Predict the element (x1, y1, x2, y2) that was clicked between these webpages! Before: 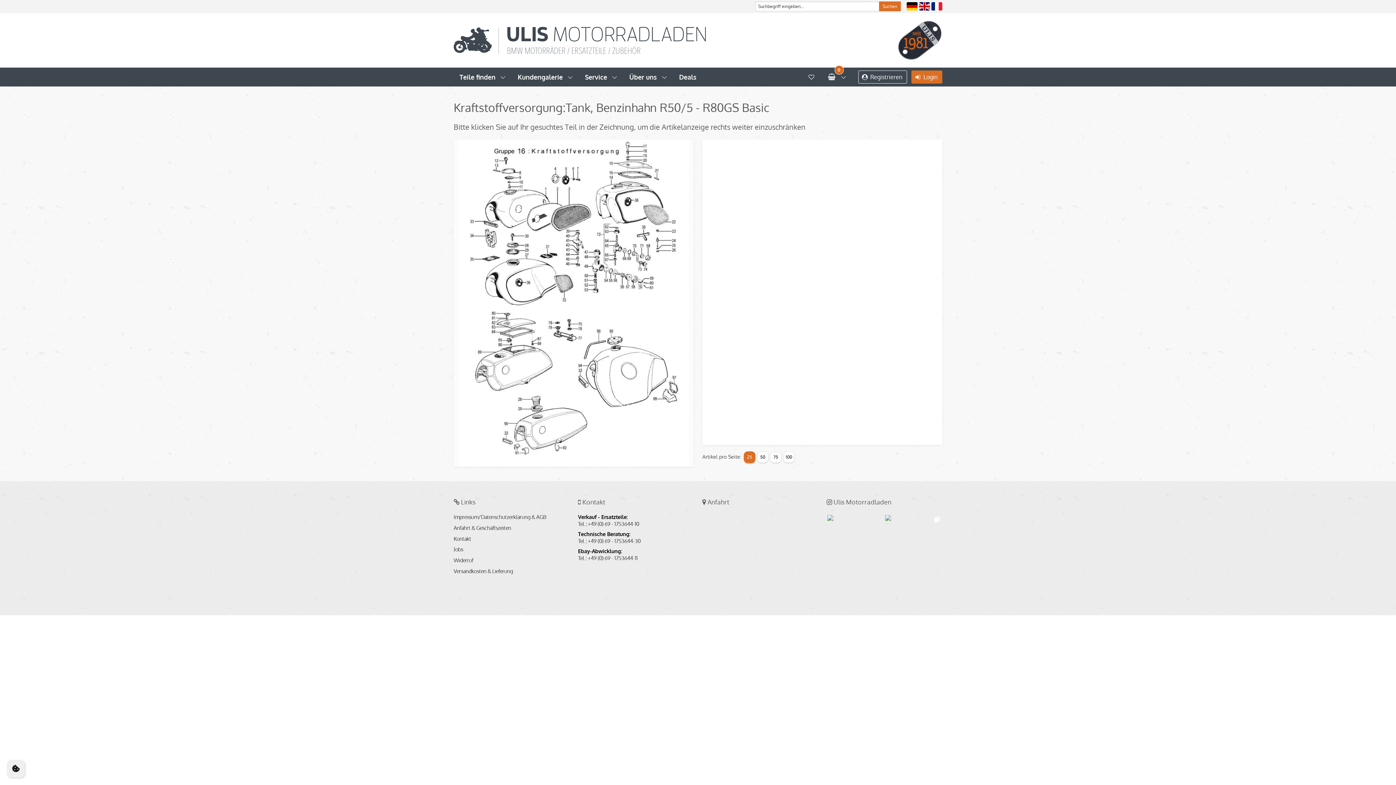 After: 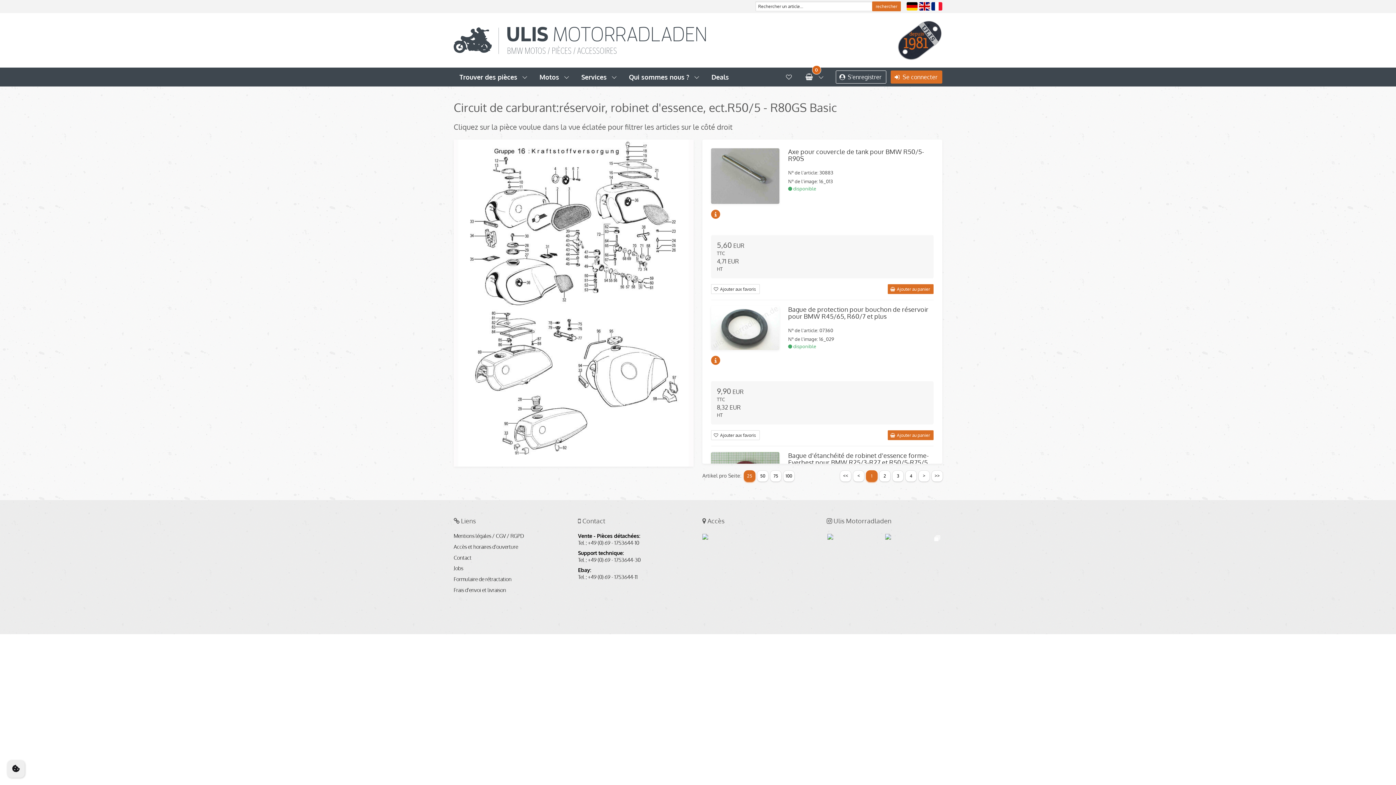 Action: bbox: (931, 4, 942, 11)